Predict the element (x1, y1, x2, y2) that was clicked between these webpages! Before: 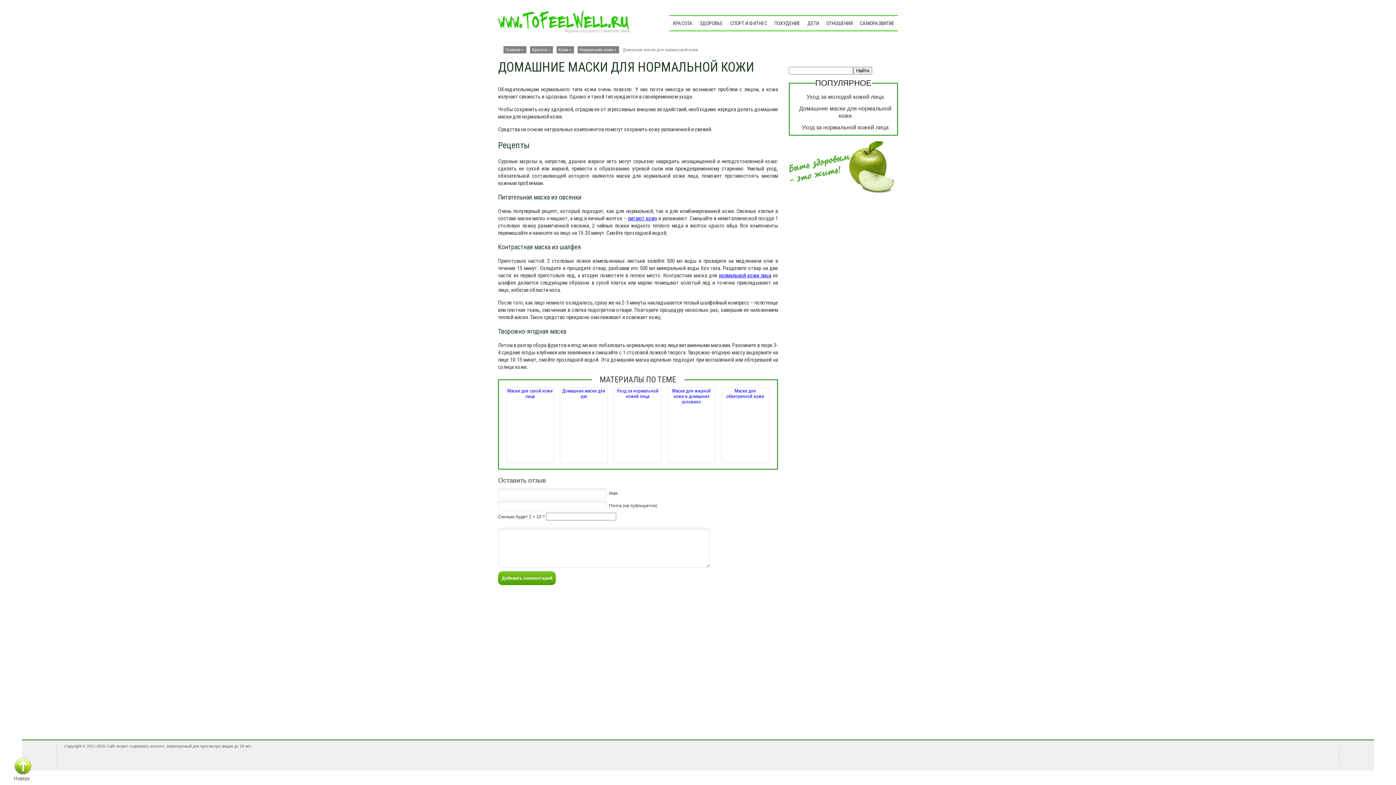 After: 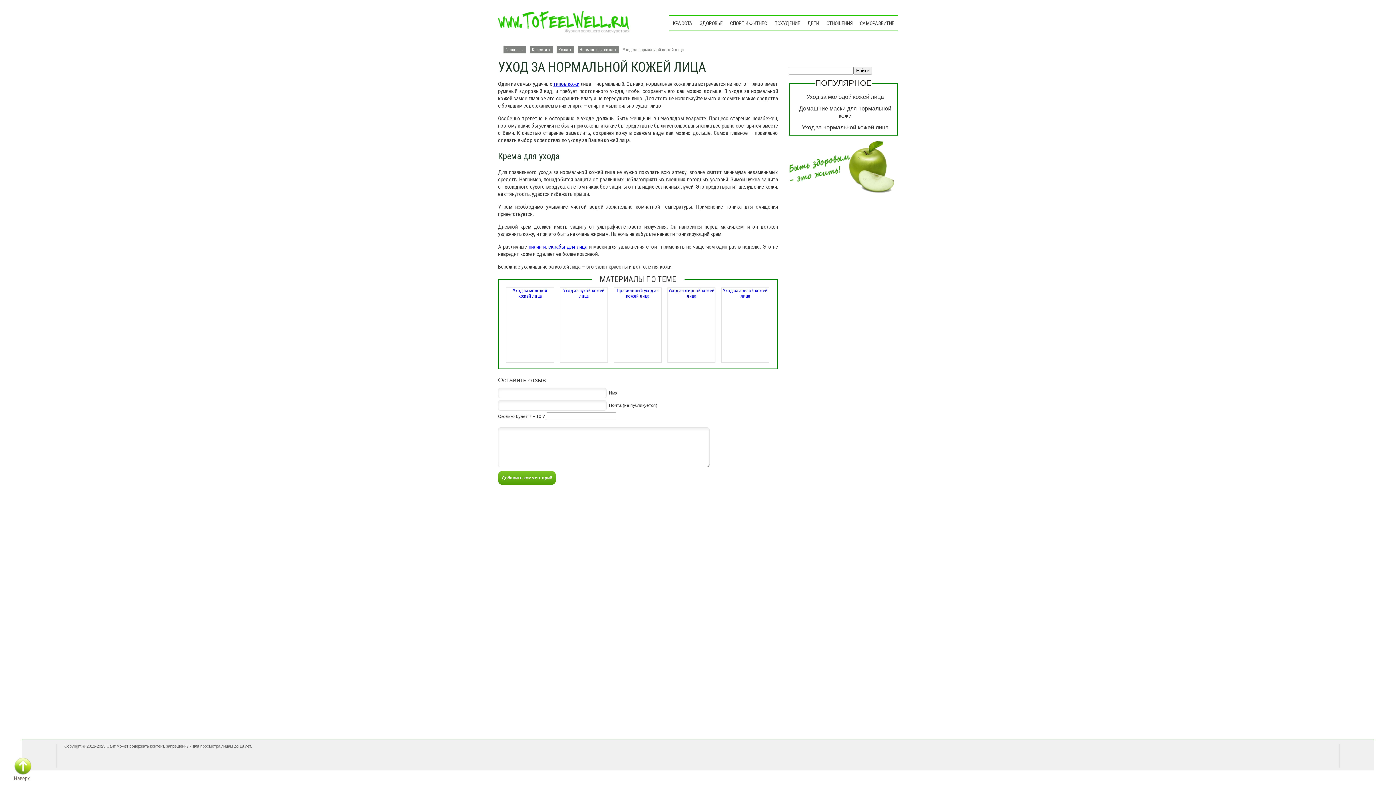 Action: bbox: (793, 124, 897, 131) label: Уход за нормальной кожей лица